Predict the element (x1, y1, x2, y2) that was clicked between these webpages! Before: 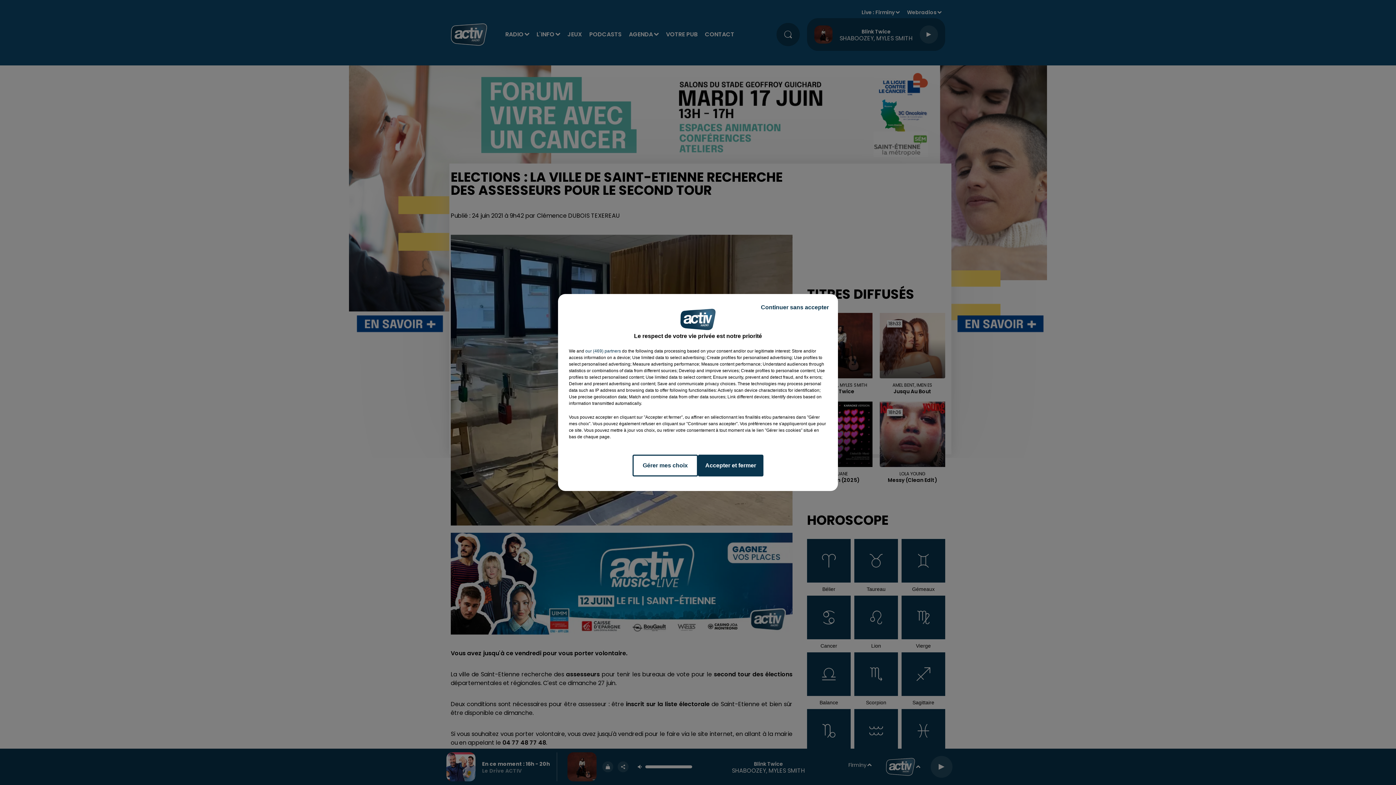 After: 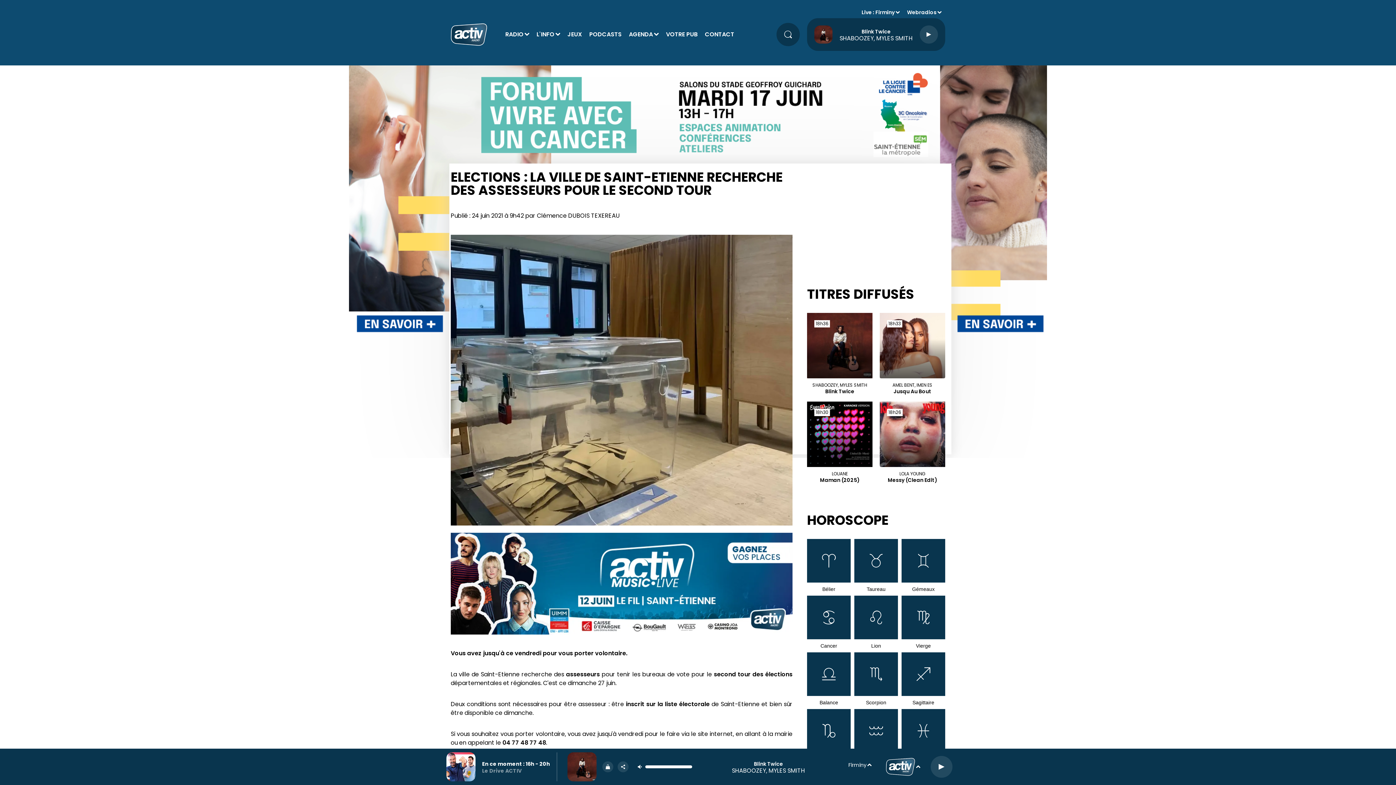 Action: bbox: (755, 297, 834, 317) label: Continuer sans accepter